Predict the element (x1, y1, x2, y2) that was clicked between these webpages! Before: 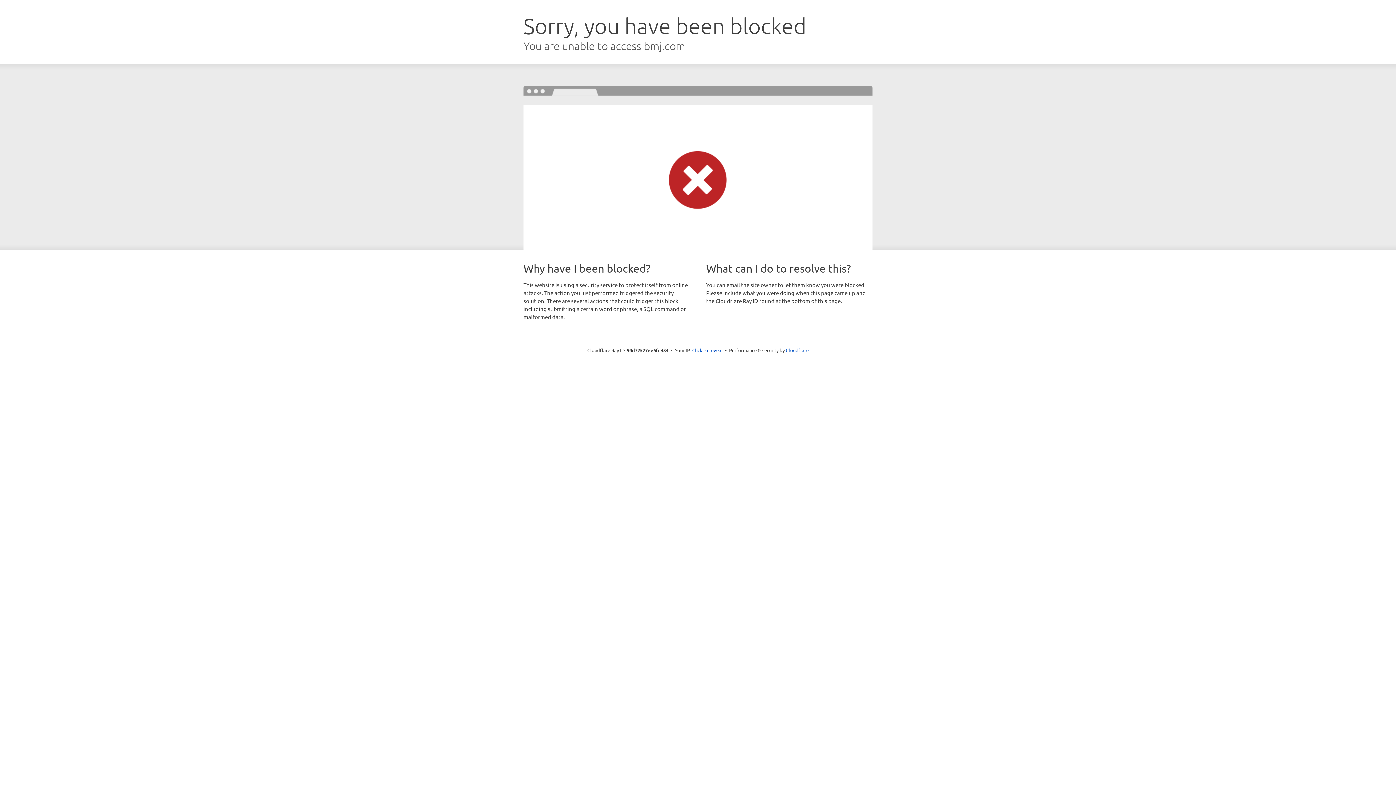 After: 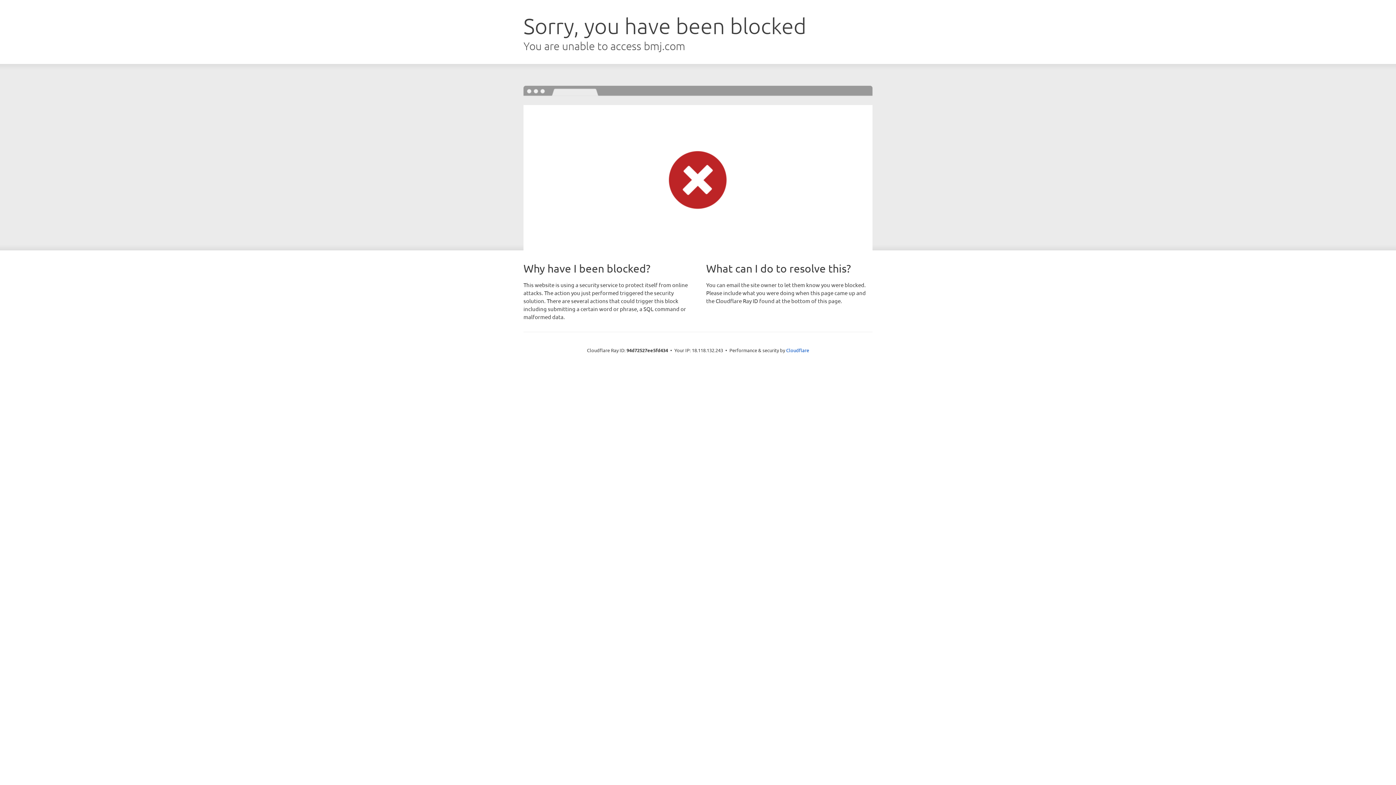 Action: bbox: (692, 346, 722, 353) label: Click to reveal